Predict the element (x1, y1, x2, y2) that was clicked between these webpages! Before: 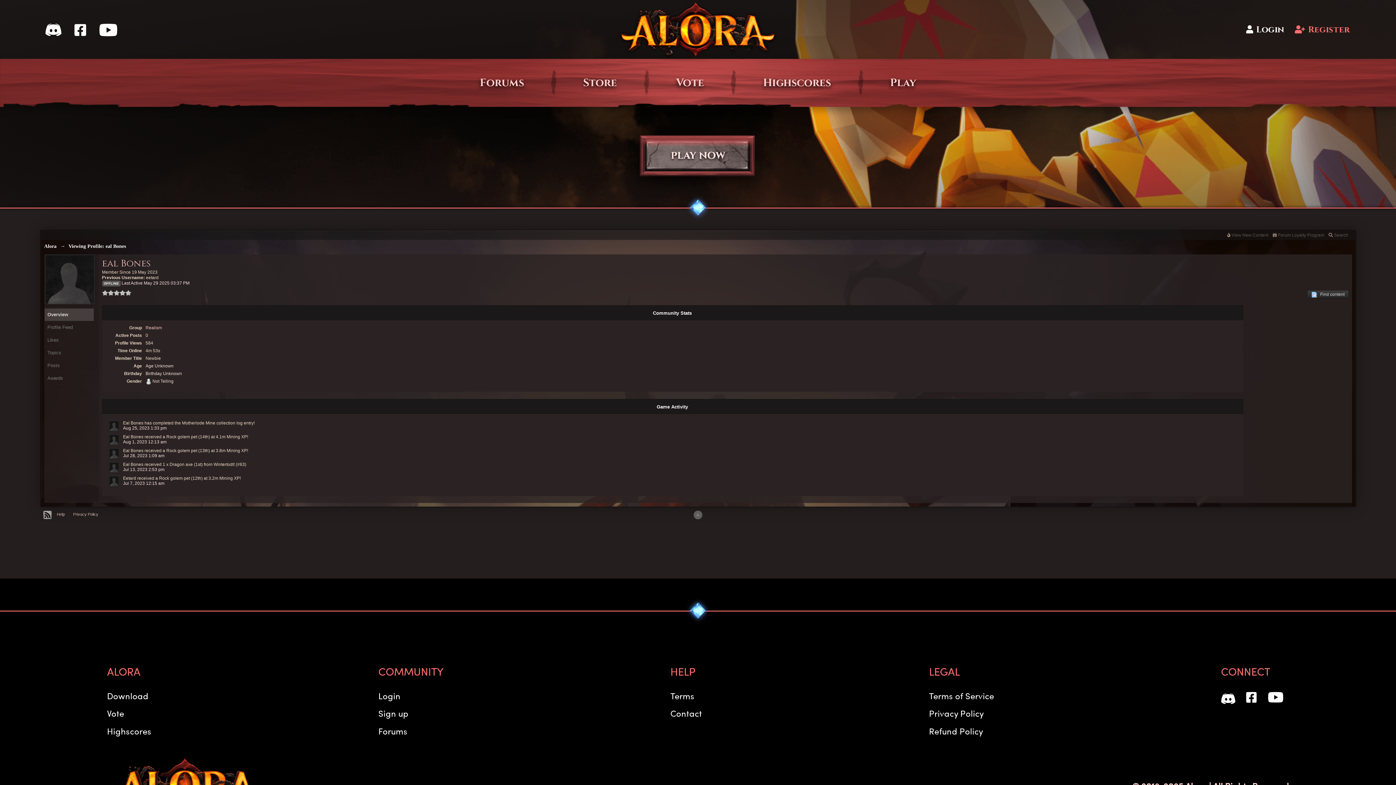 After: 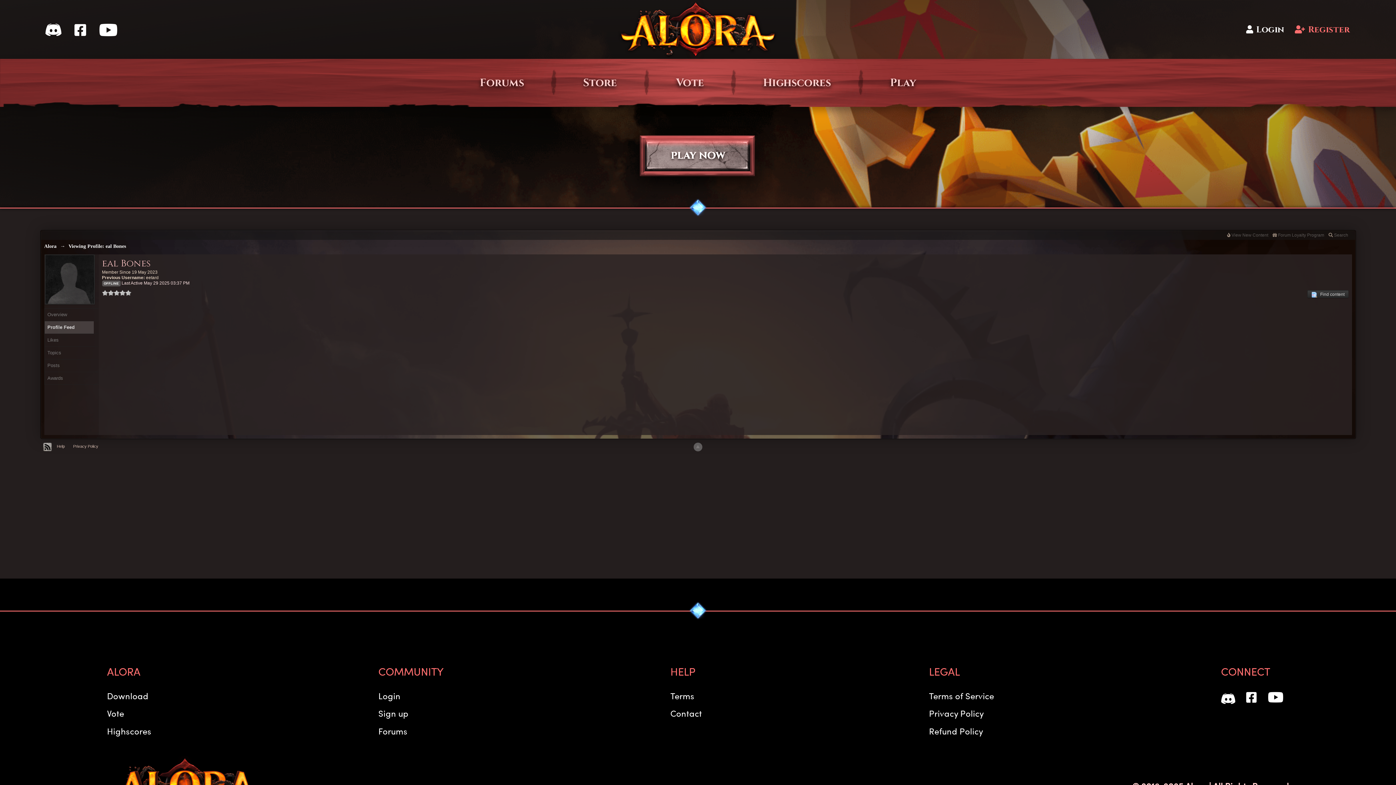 Action: bbox: (44, 321, 98, 333) label: Profile Feed